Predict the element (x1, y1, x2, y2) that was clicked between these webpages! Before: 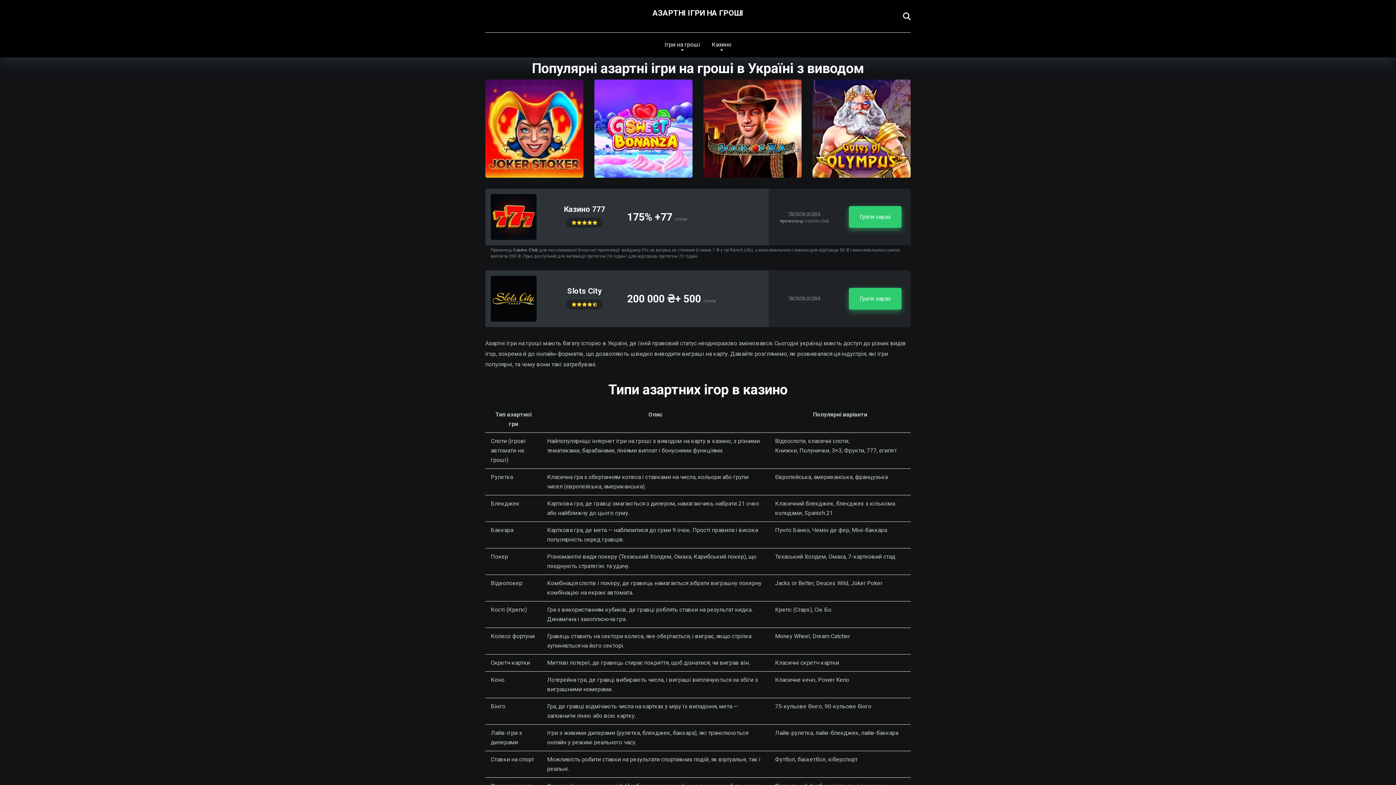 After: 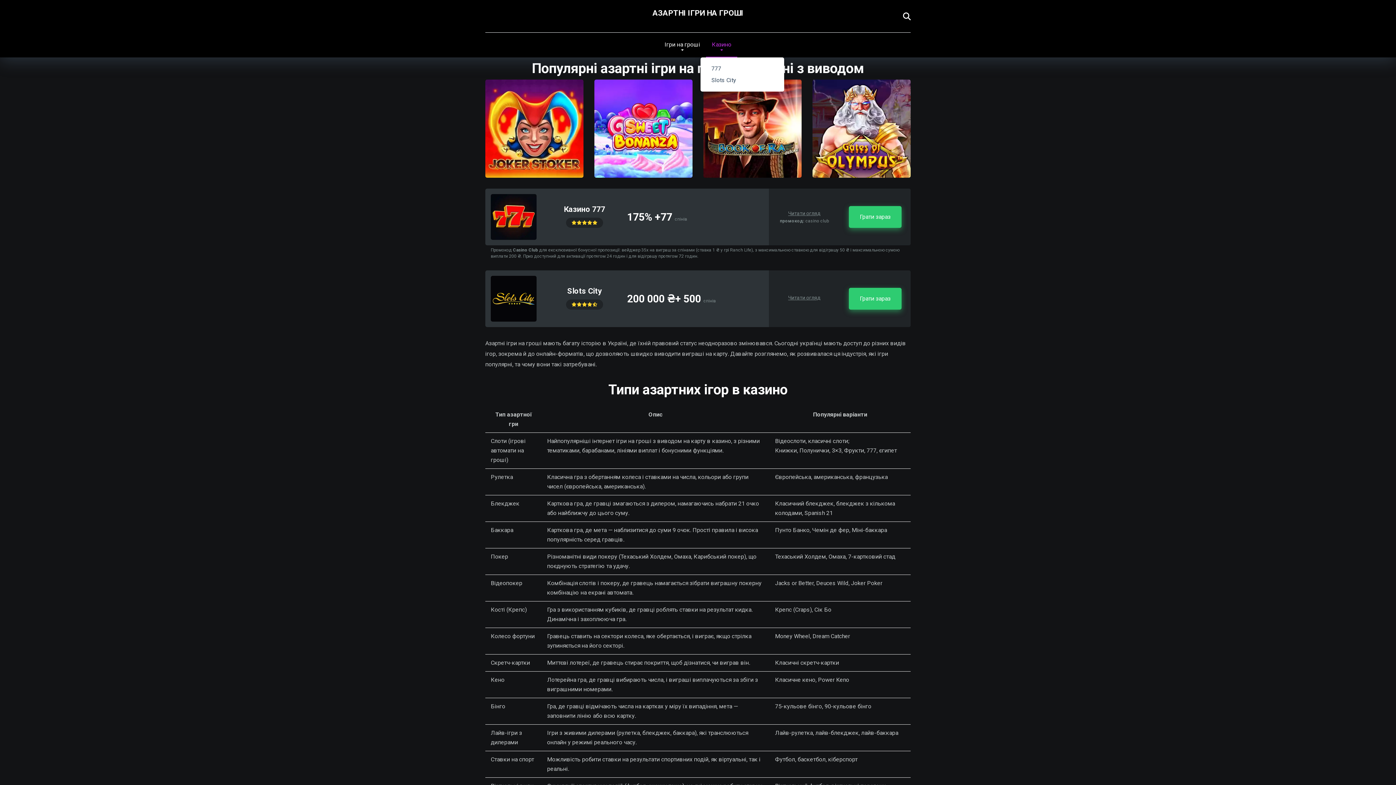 Action: label: Казино bbox: (706, 32, 737, 57)